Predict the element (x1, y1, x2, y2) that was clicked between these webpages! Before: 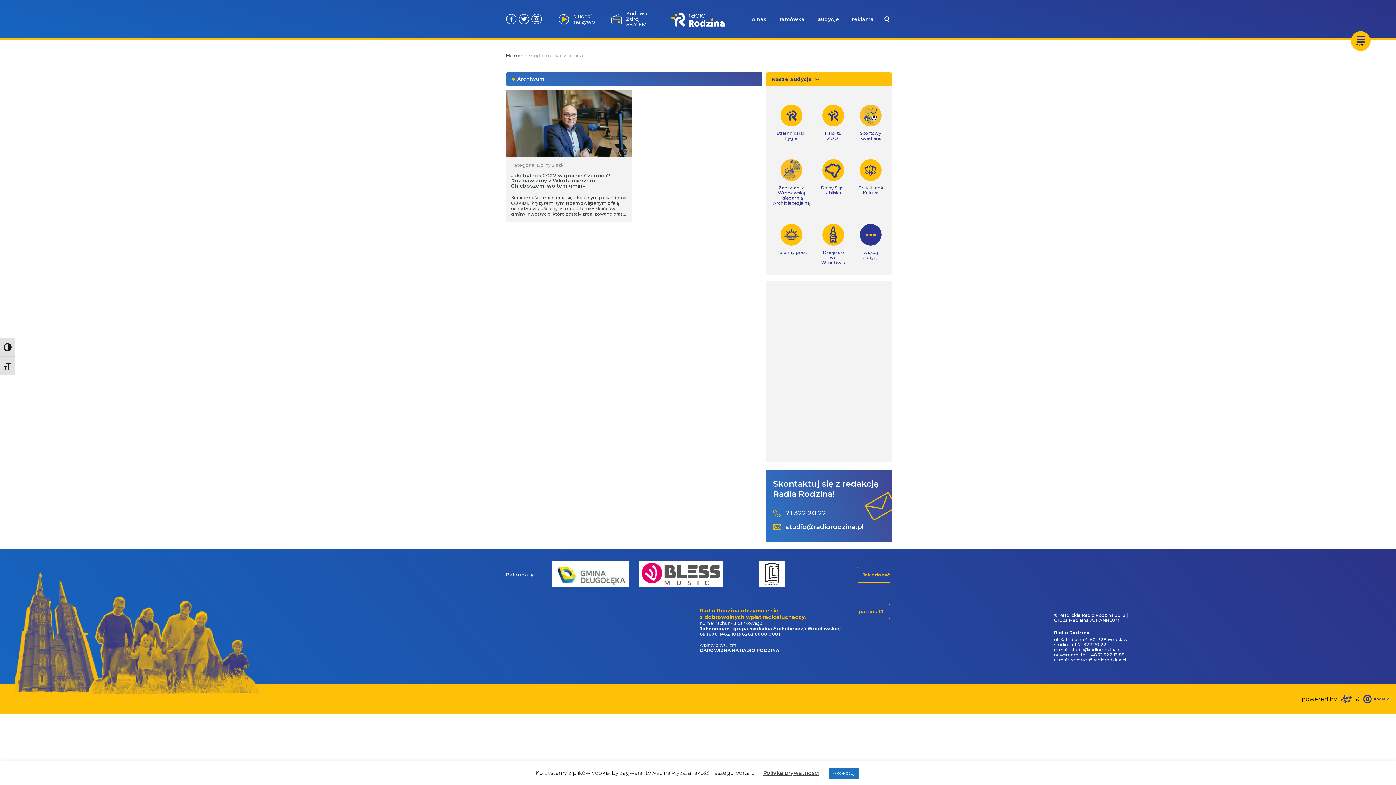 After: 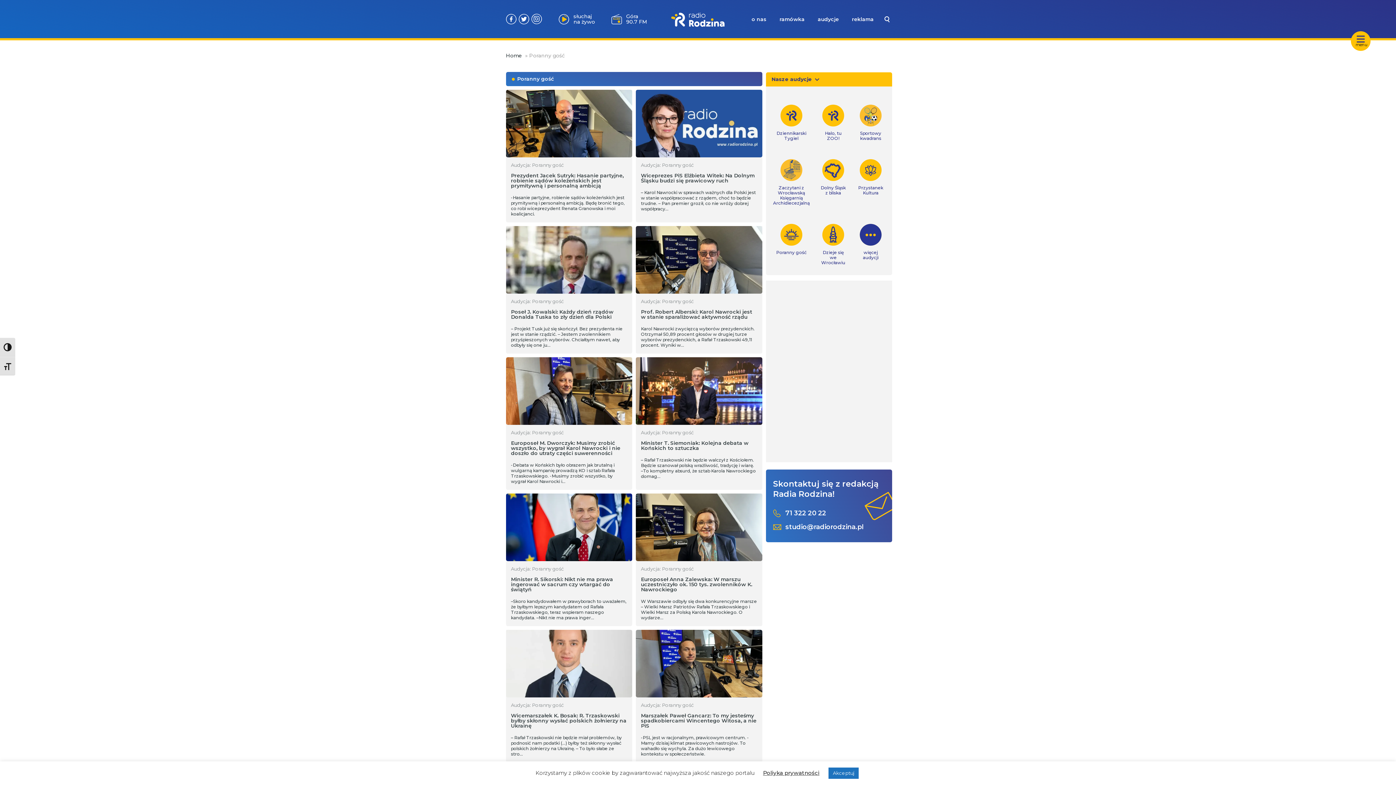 Action: label: Poranny gość bbox: (773, 224, 810, 255)